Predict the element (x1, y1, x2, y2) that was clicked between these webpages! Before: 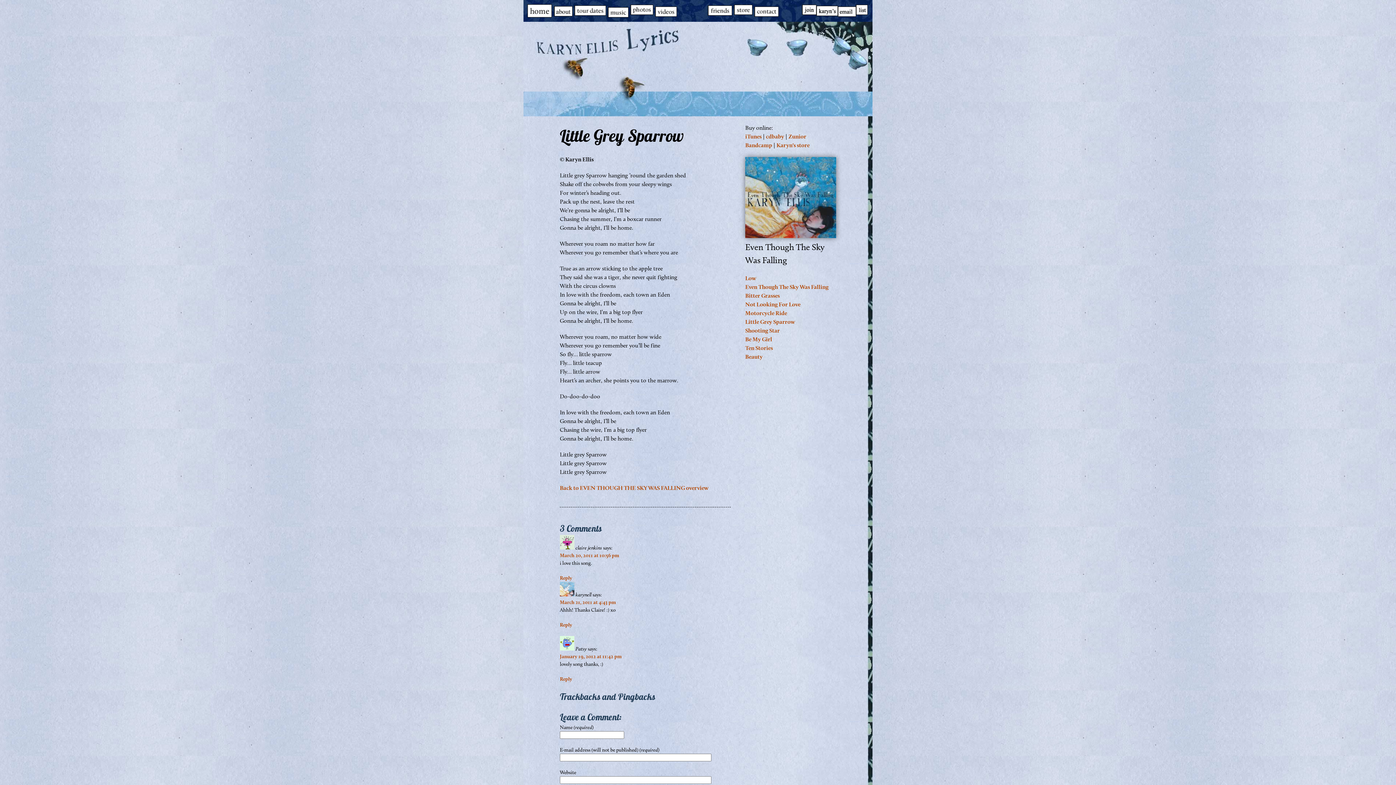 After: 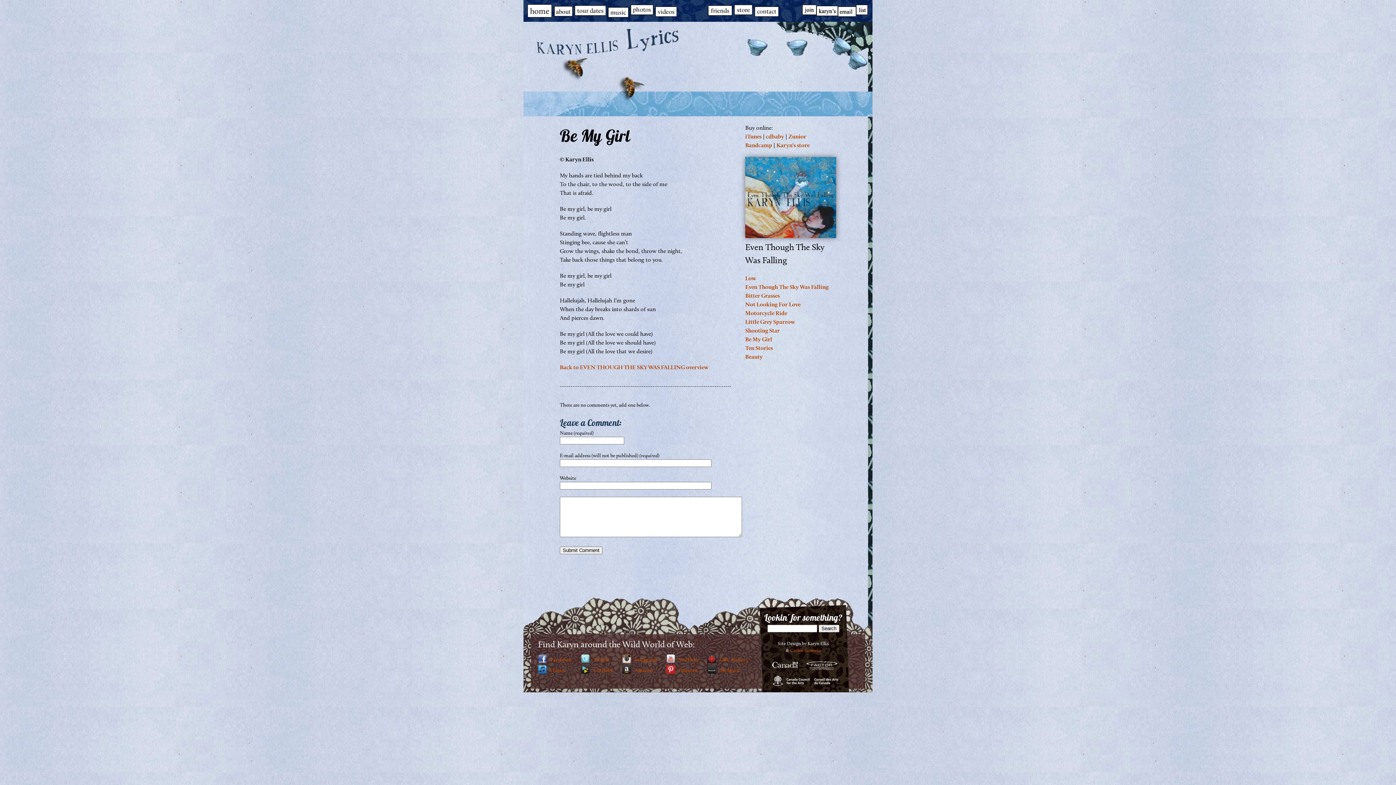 Action: label: Be My Girl bbox: (745, 336, 772, 342)